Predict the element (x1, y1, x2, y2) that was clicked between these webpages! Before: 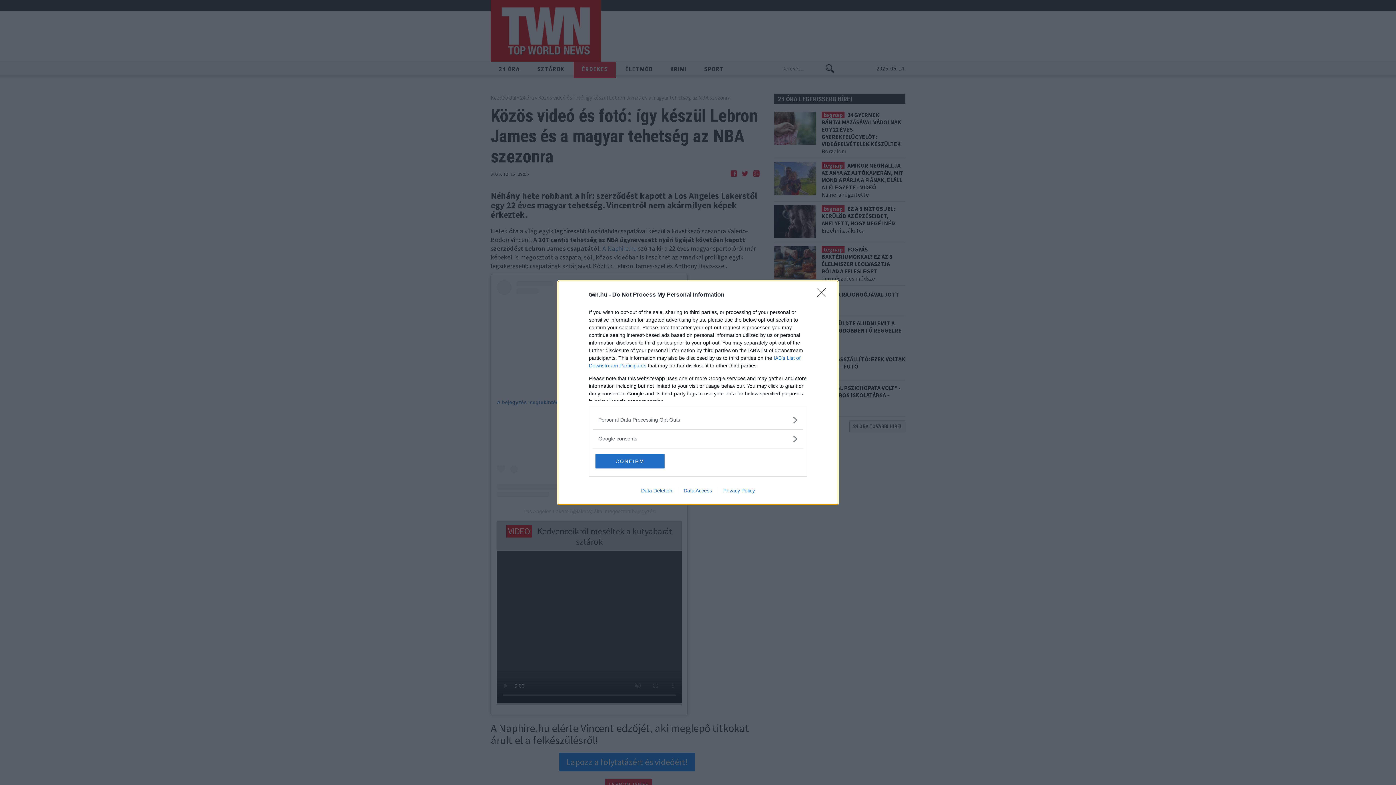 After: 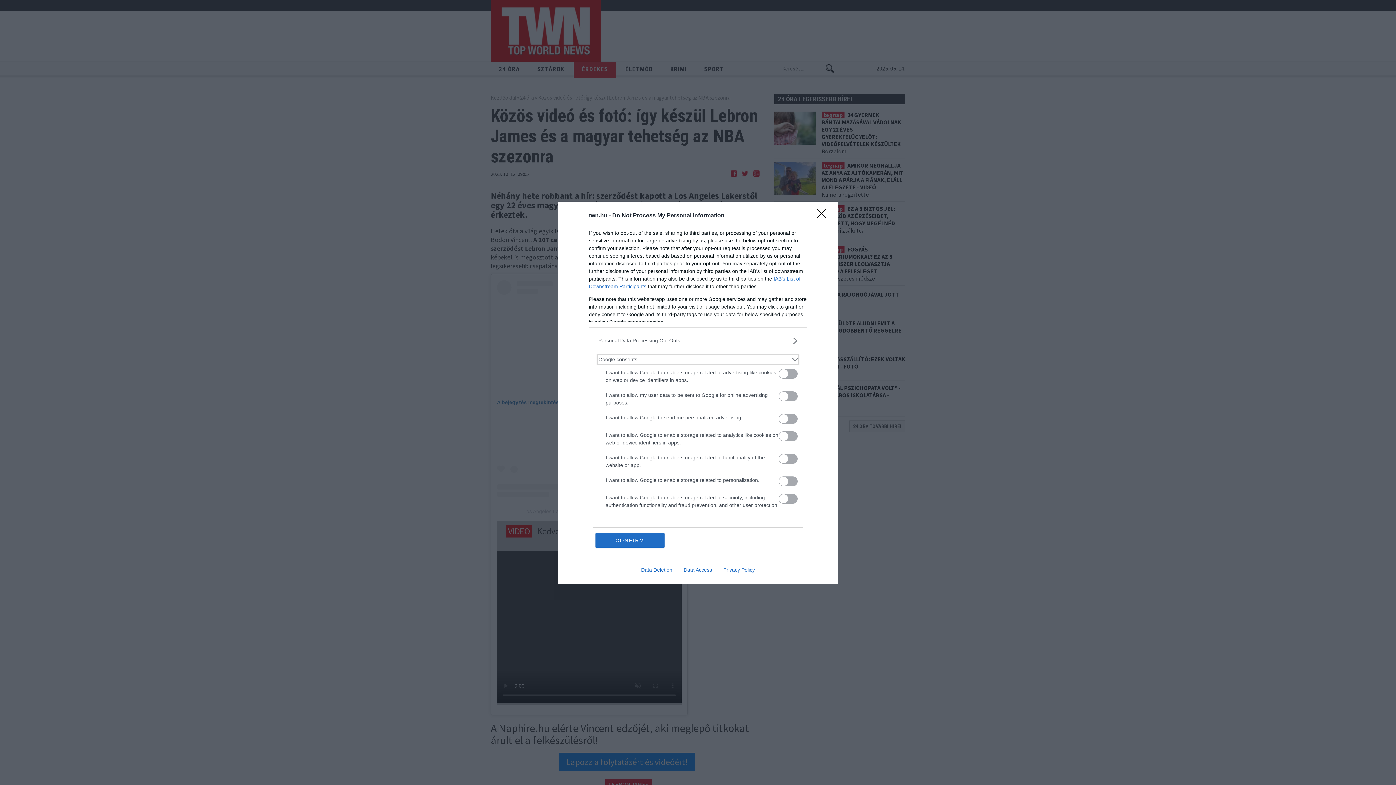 Action: bbox: (598, 435, 797, 442) label: Google consents